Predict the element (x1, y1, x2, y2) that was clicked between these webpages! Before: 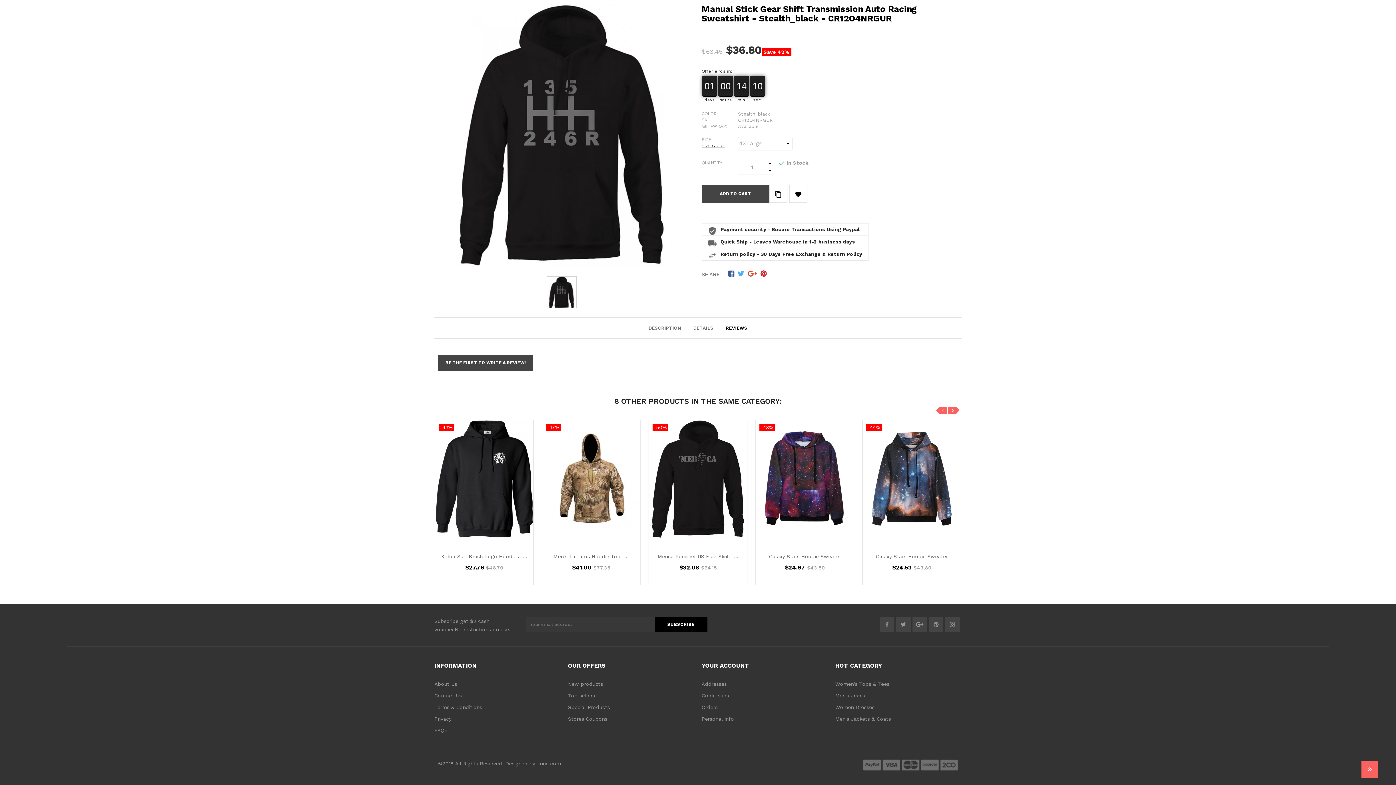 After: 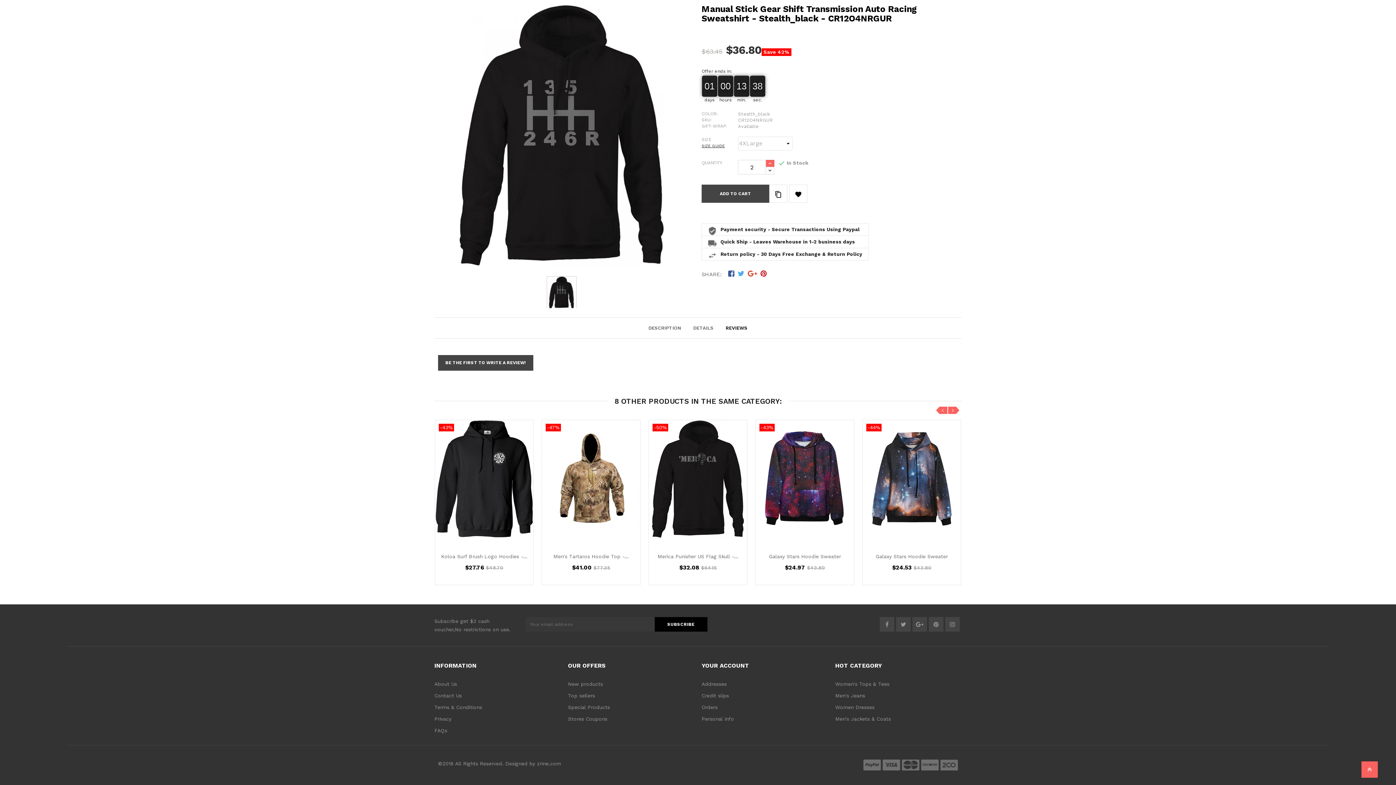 Action: bbox: (765, 160, 774, 167)